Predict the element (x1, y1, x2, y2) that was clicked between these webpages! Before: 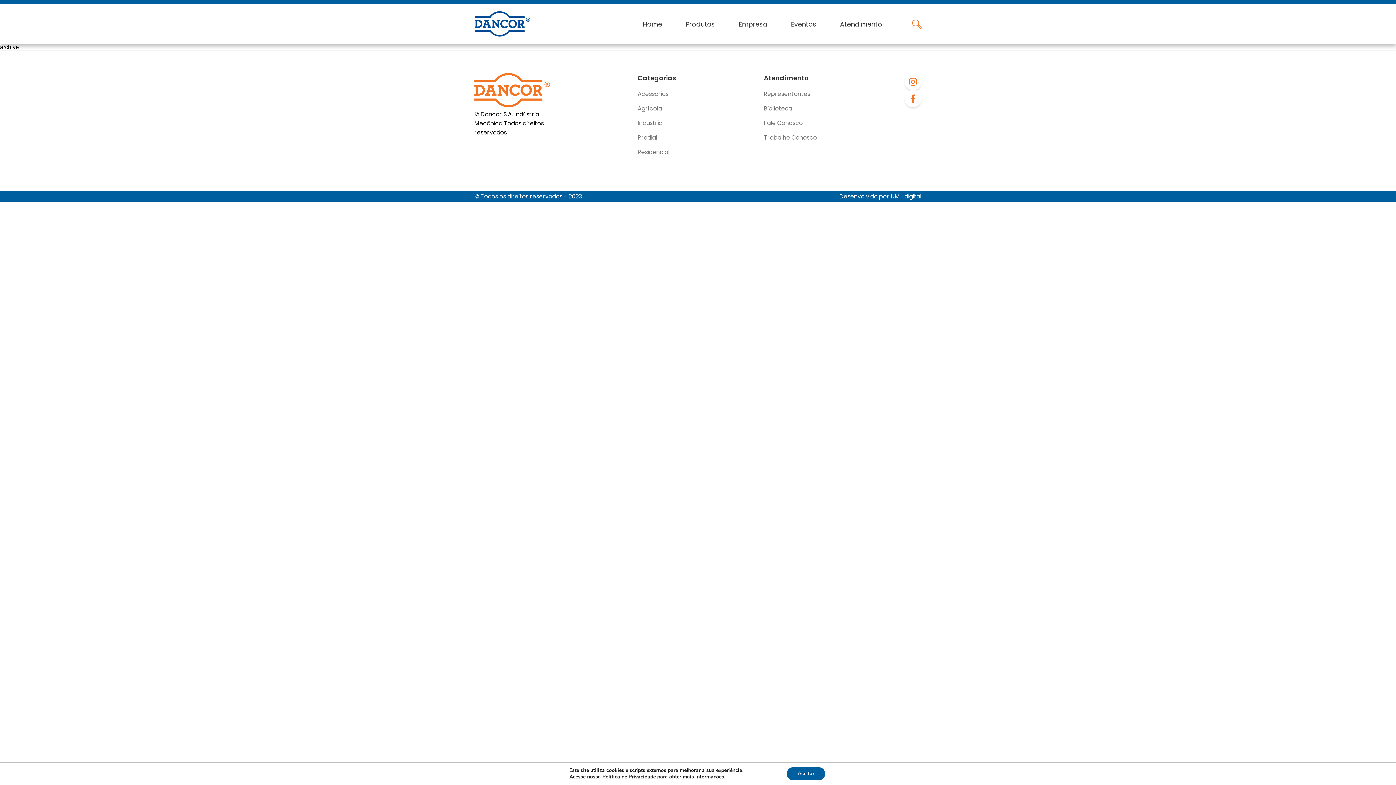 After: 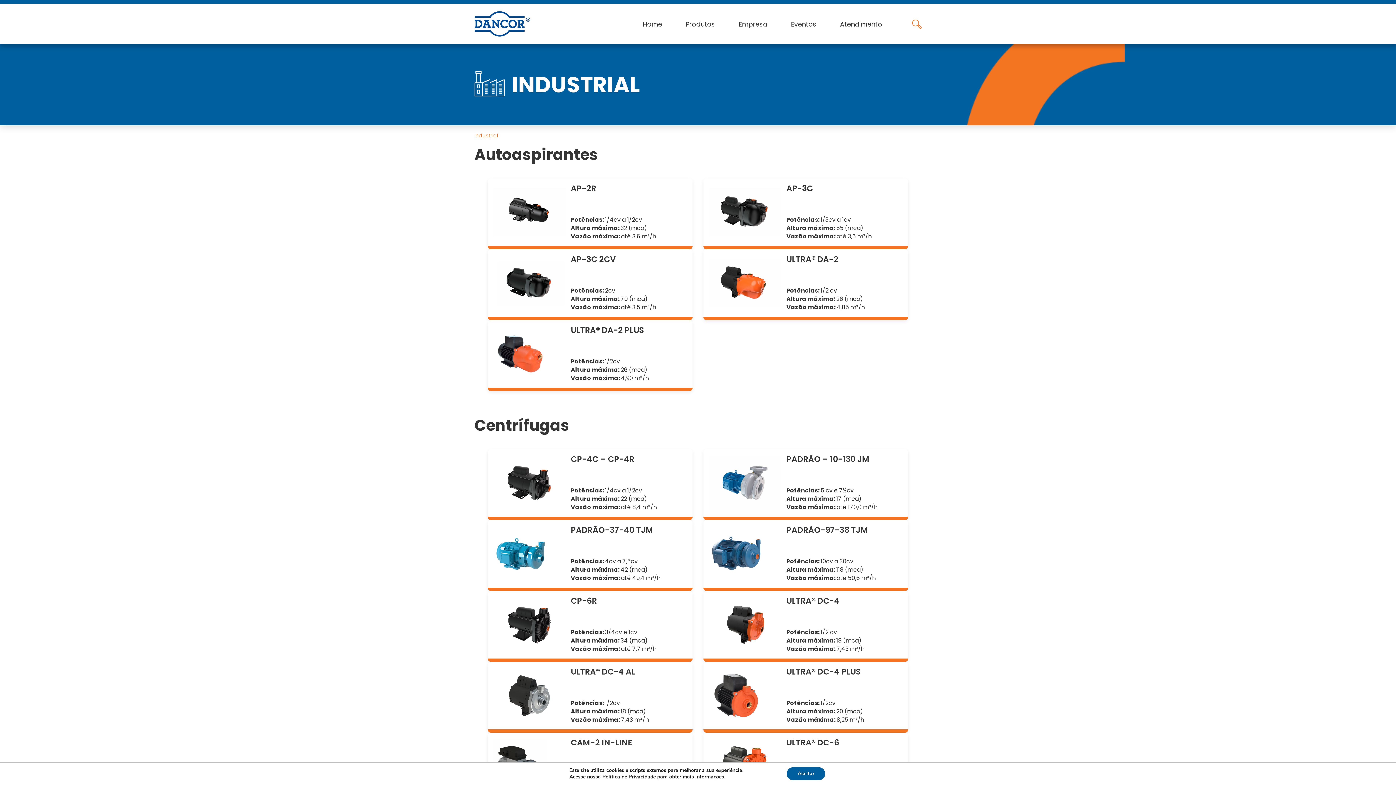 Action: label: Industrial bbox: (637, 118, 664, 127)